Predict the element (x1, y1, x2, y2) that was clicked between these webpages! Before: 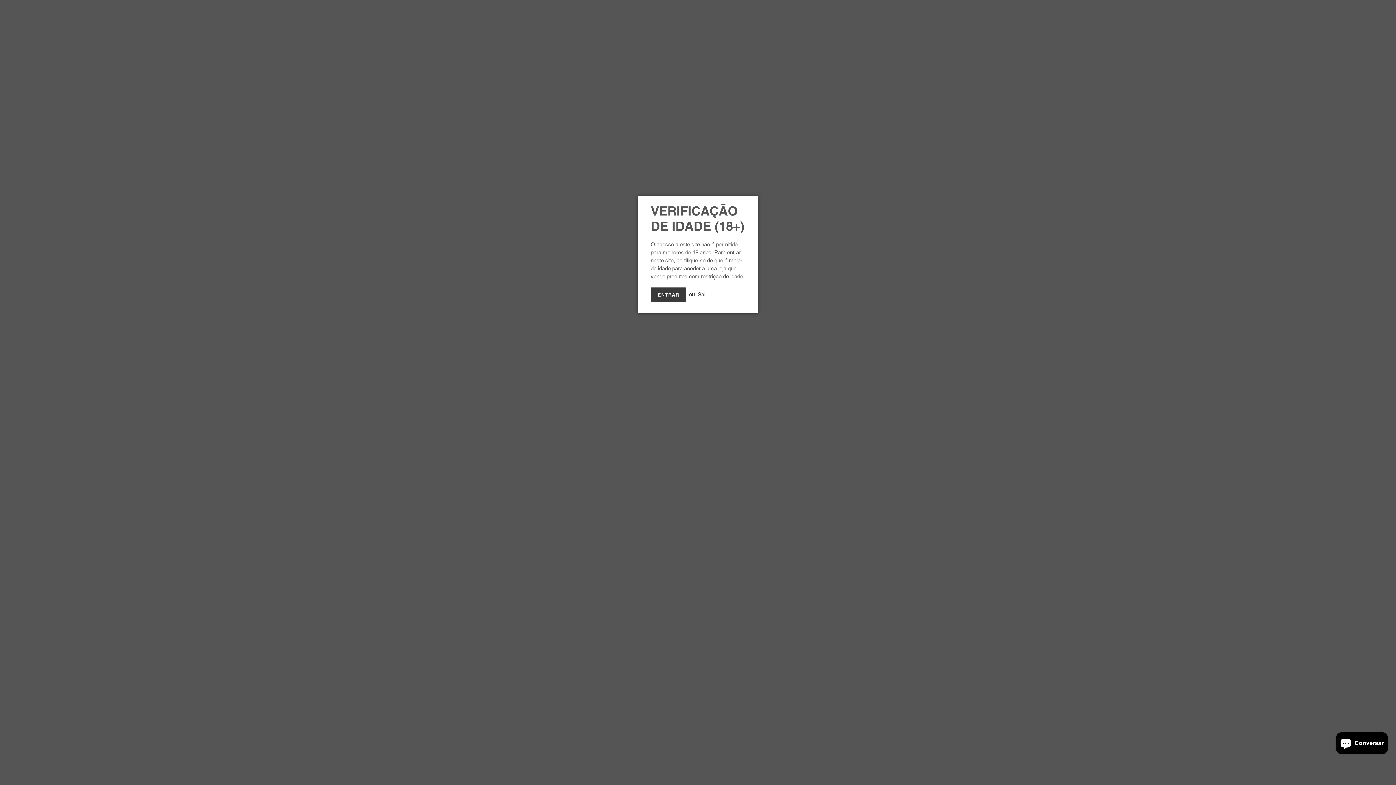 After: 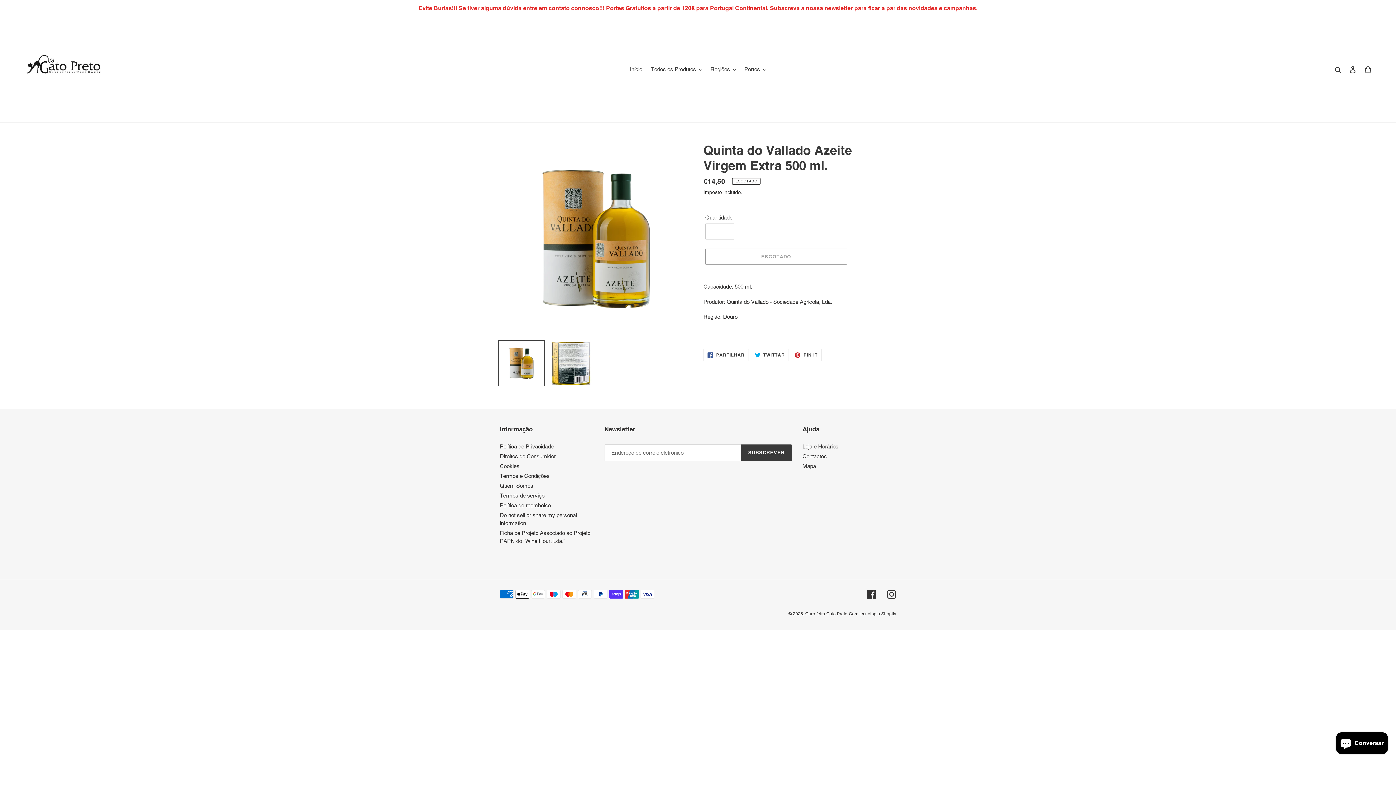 Action: label: ENTRAR bbox: (650, 287, 686, 302)